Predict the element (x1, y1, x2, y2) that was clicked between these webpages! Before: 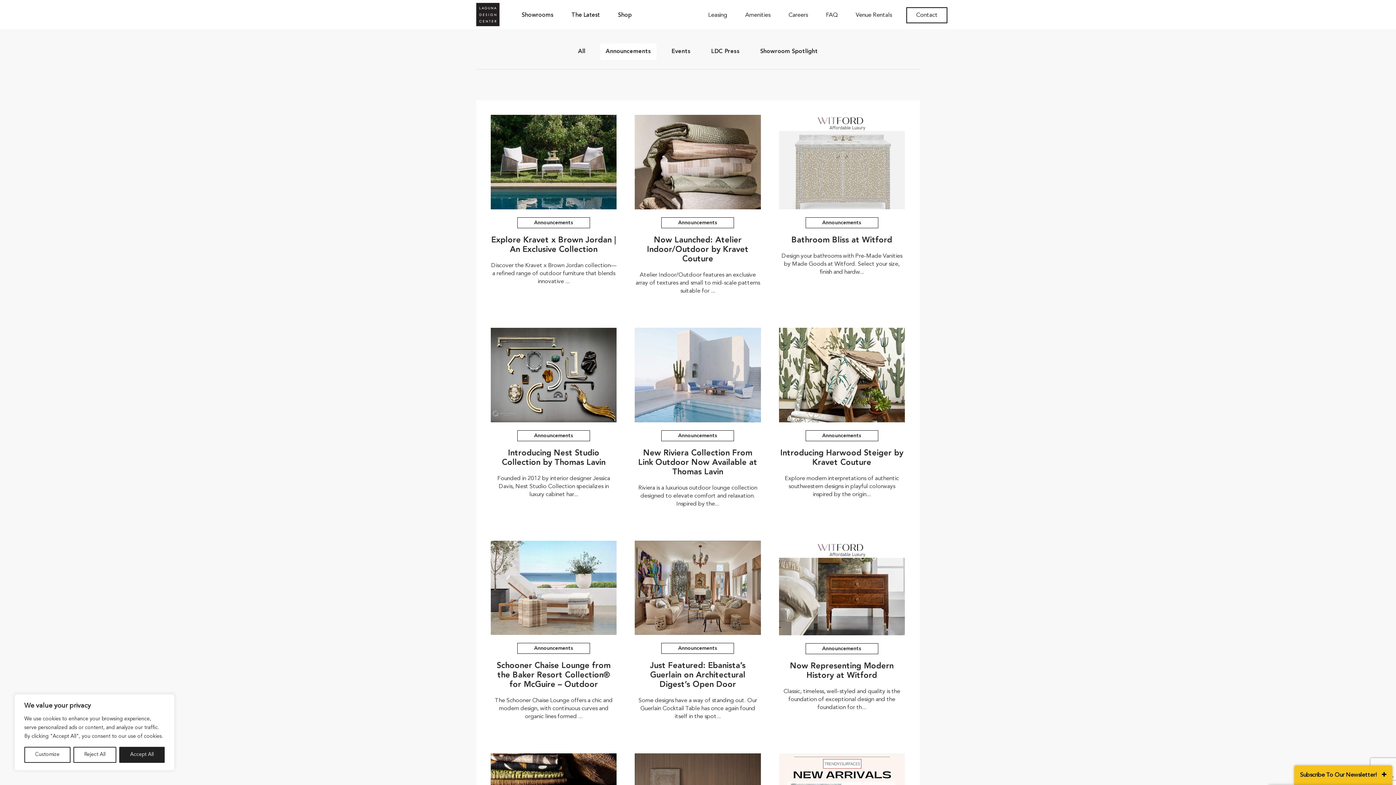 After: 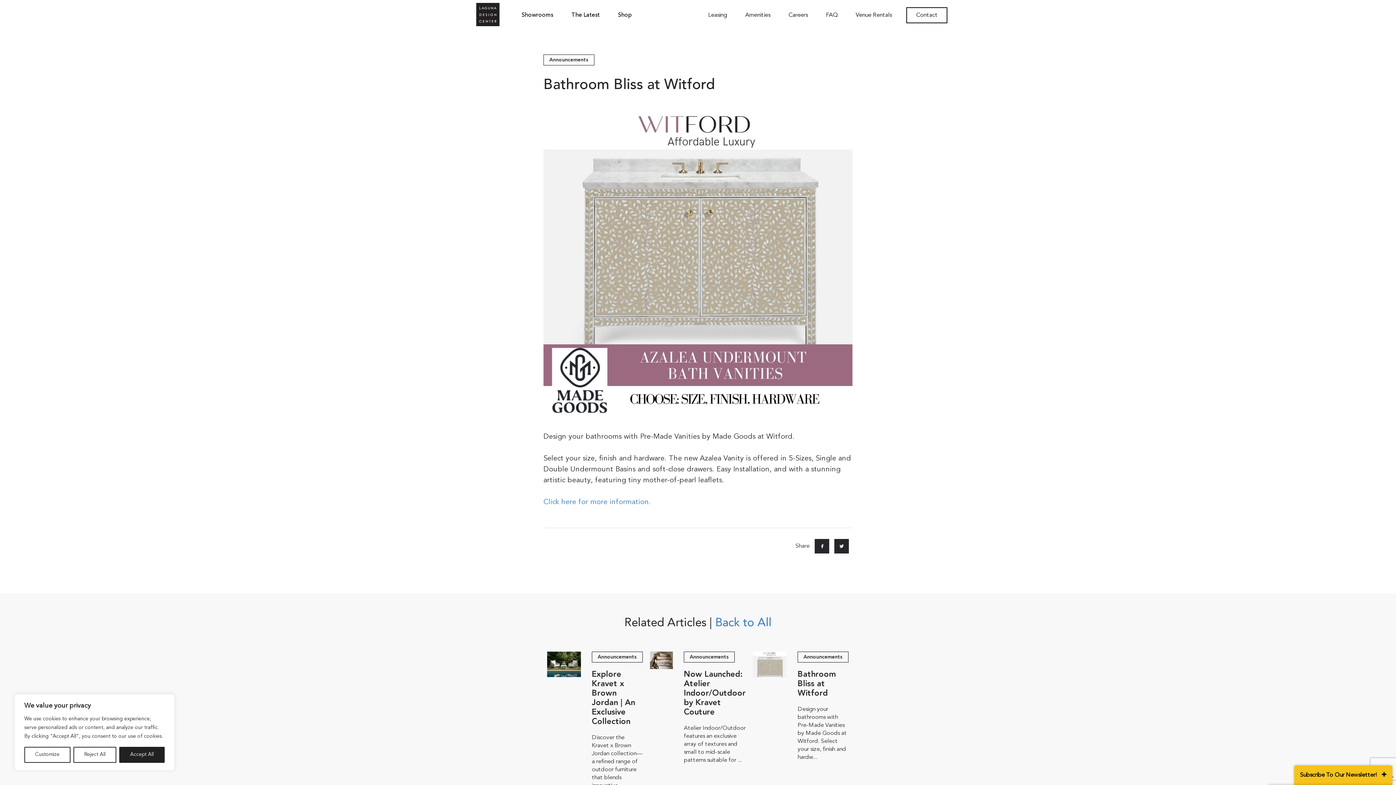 Action: bbox: (779, 114, 905, 209)